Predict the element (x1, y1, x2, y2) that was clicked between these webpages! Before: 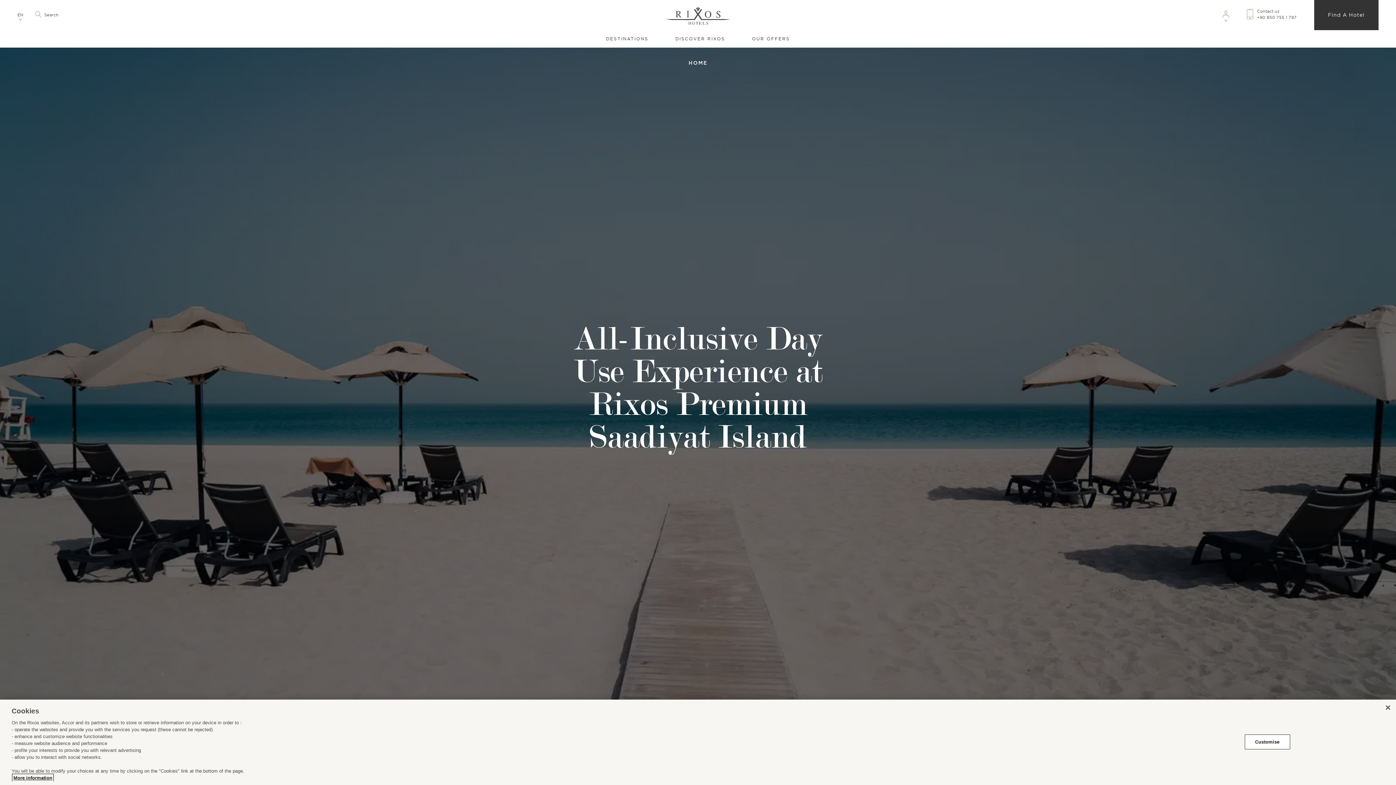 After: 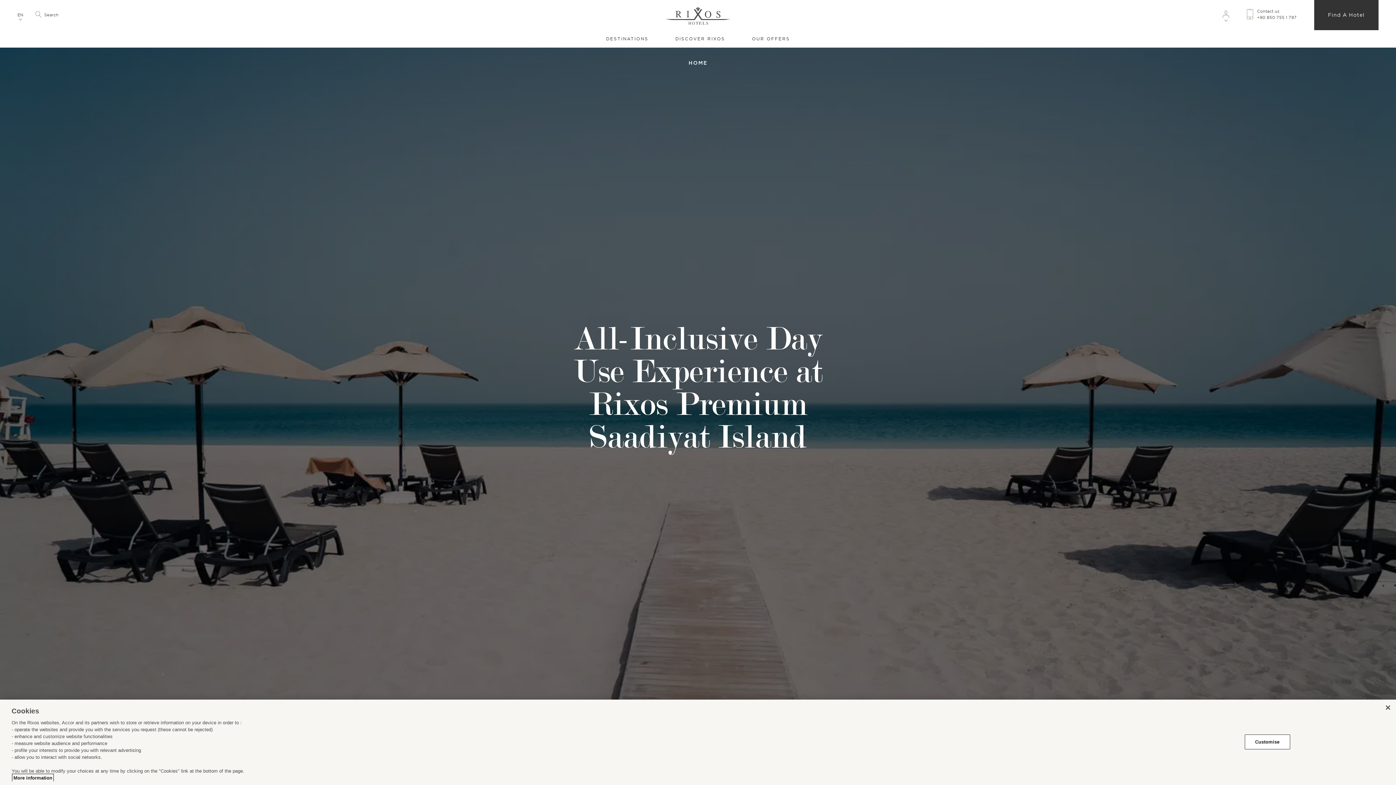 Action: bbox: (13, 775, 52, 781) label: More information about your privacy, opens in a new tab